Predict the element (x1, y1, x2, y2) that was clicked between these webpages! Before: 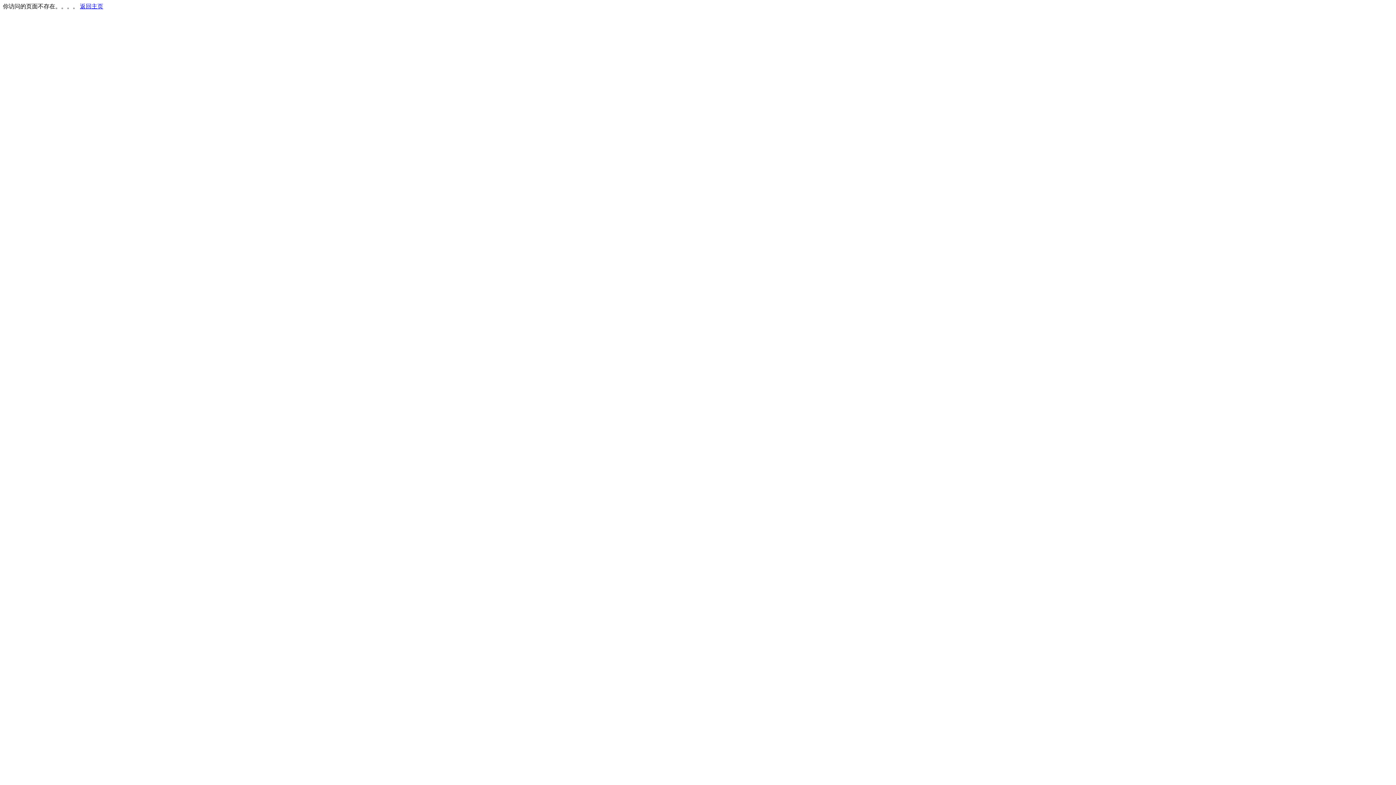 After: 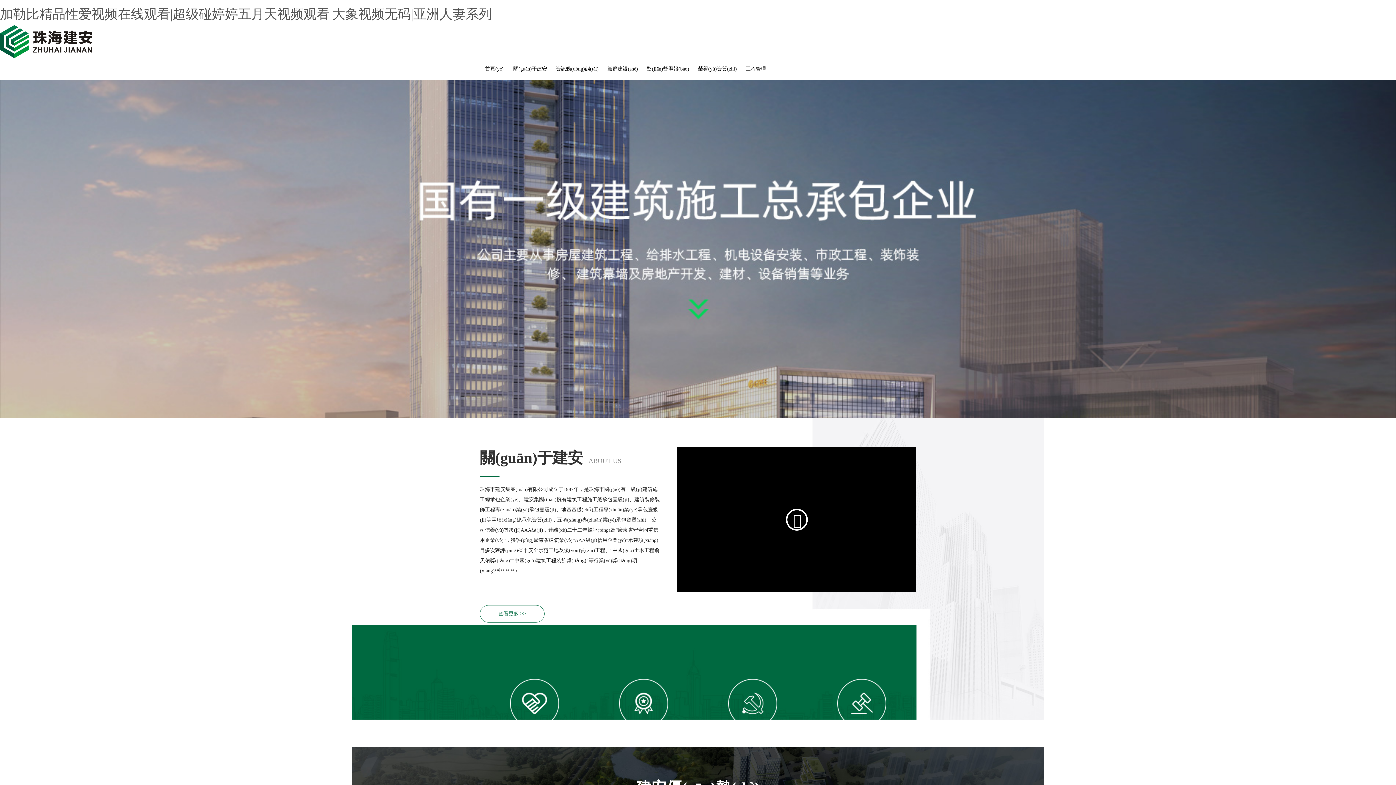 Action: label: 返回主页 bbox: (80, 3, 103, 9)